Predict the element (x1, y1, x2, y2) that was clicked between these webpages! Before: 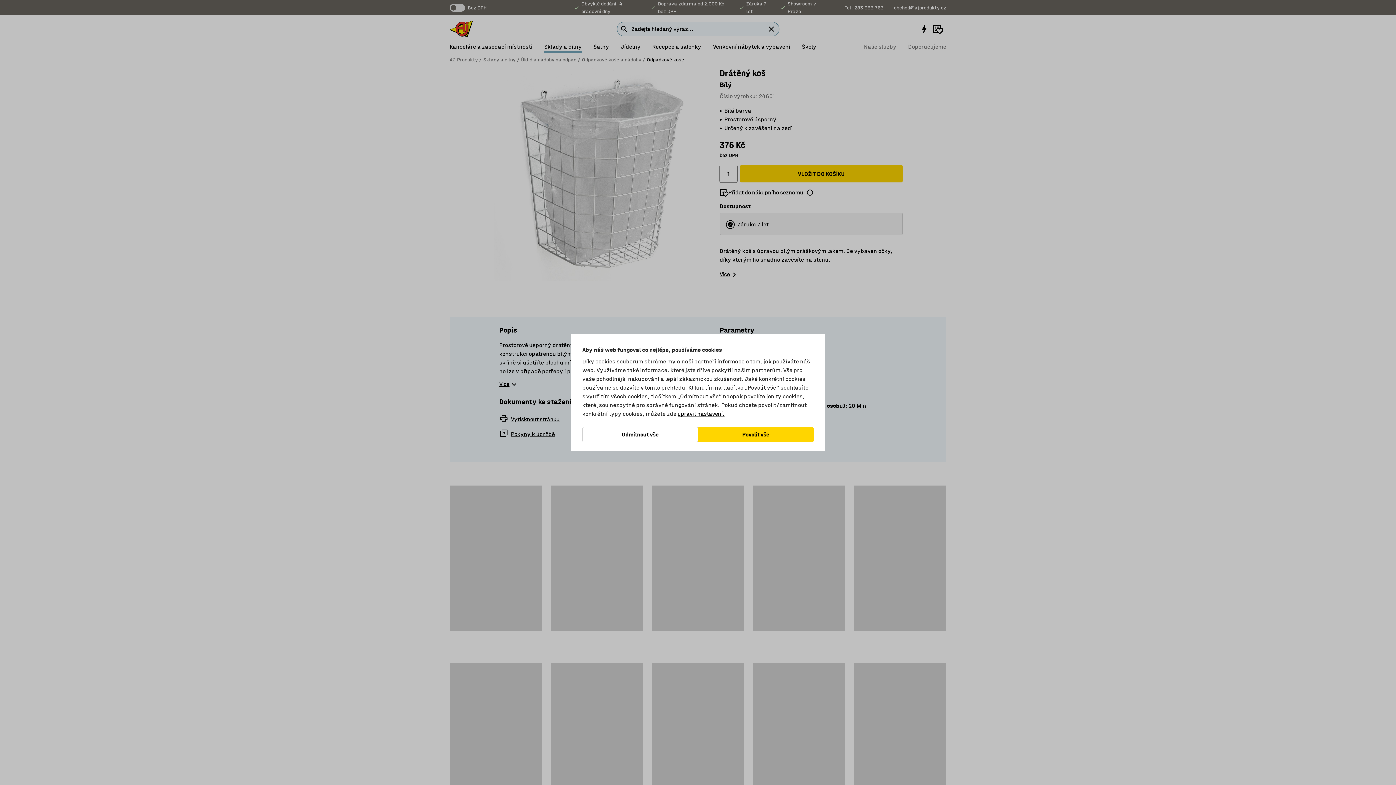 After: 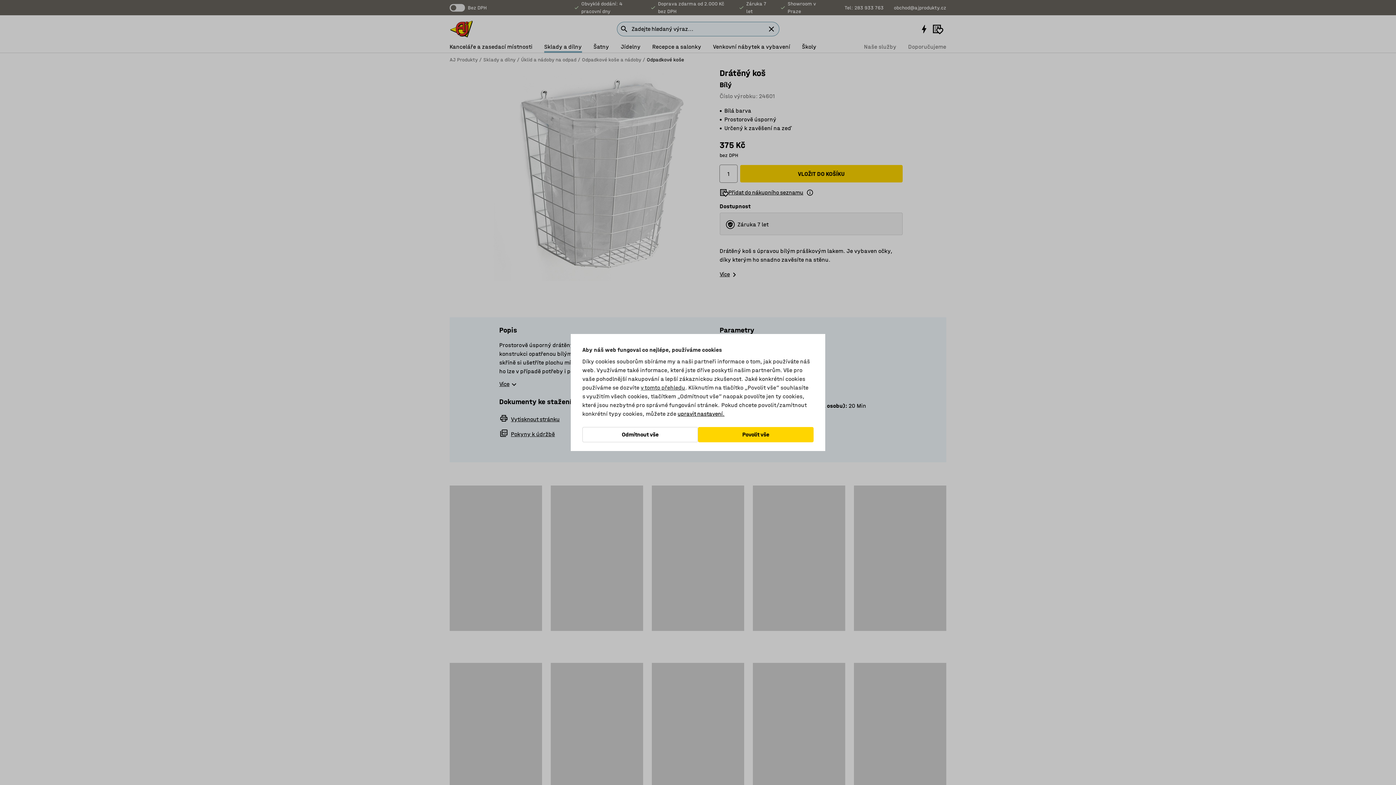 Action: label: v tomto přehledu bbox: (640, 384, 685, 391)